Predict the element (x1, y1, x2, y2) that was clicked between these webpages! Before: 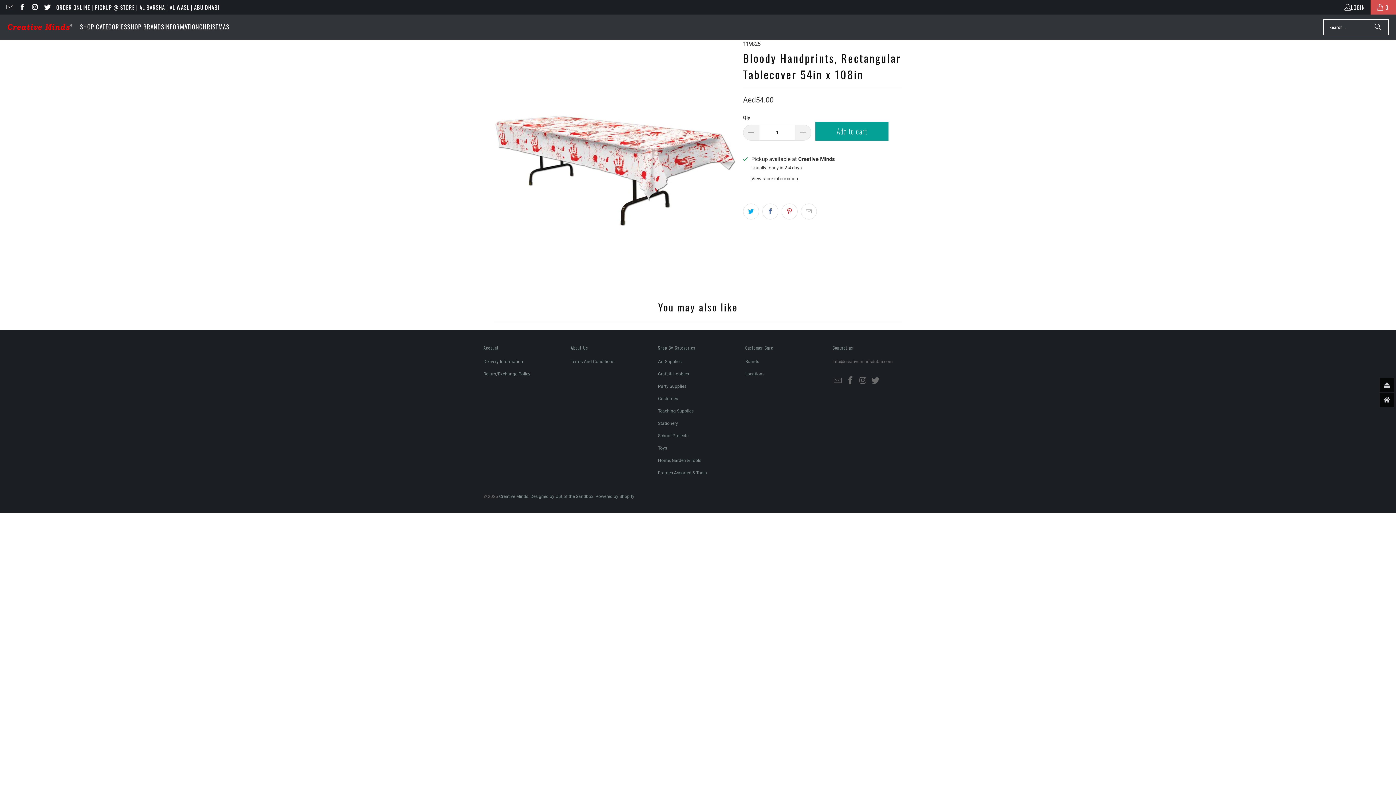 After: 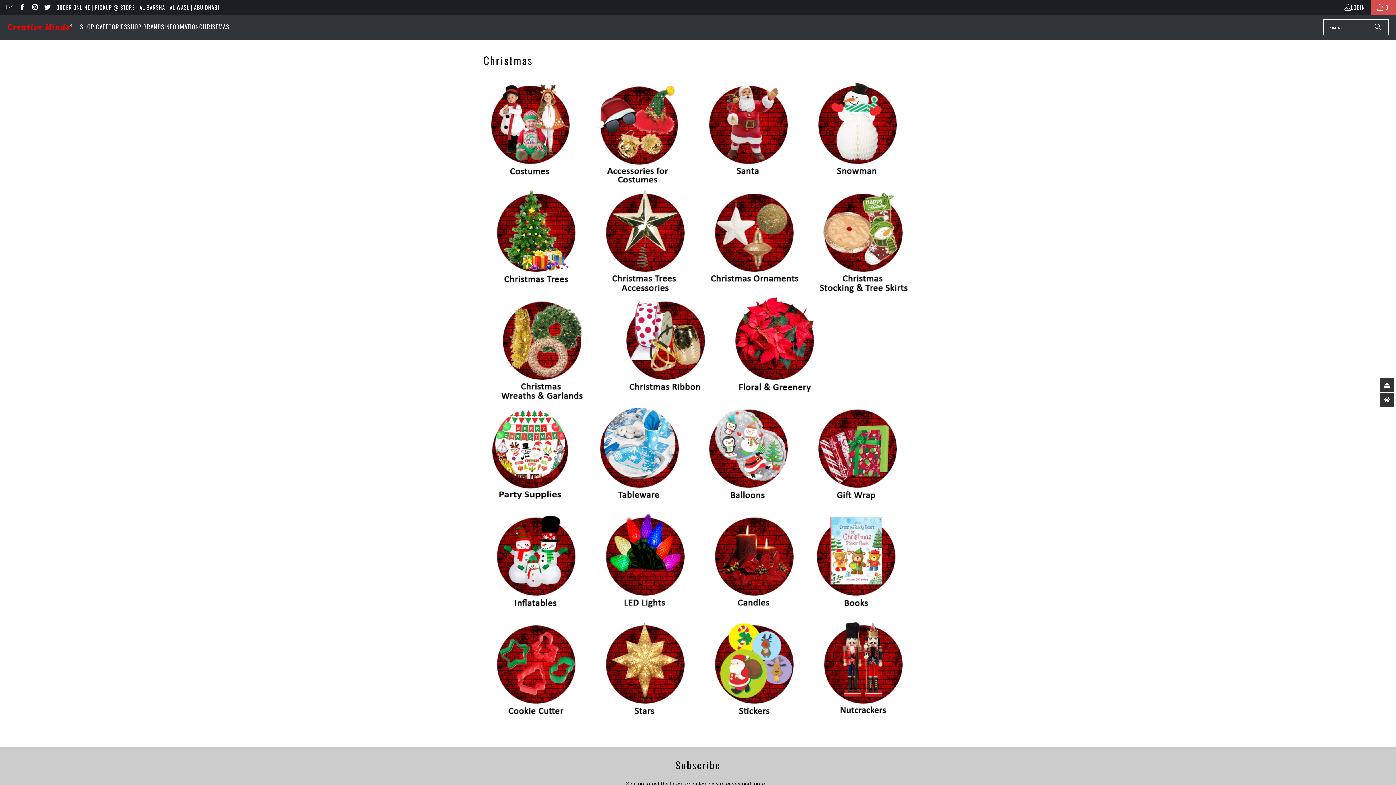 Action: label: CHRISTMAS bbox: (199, 18, 229, 36)